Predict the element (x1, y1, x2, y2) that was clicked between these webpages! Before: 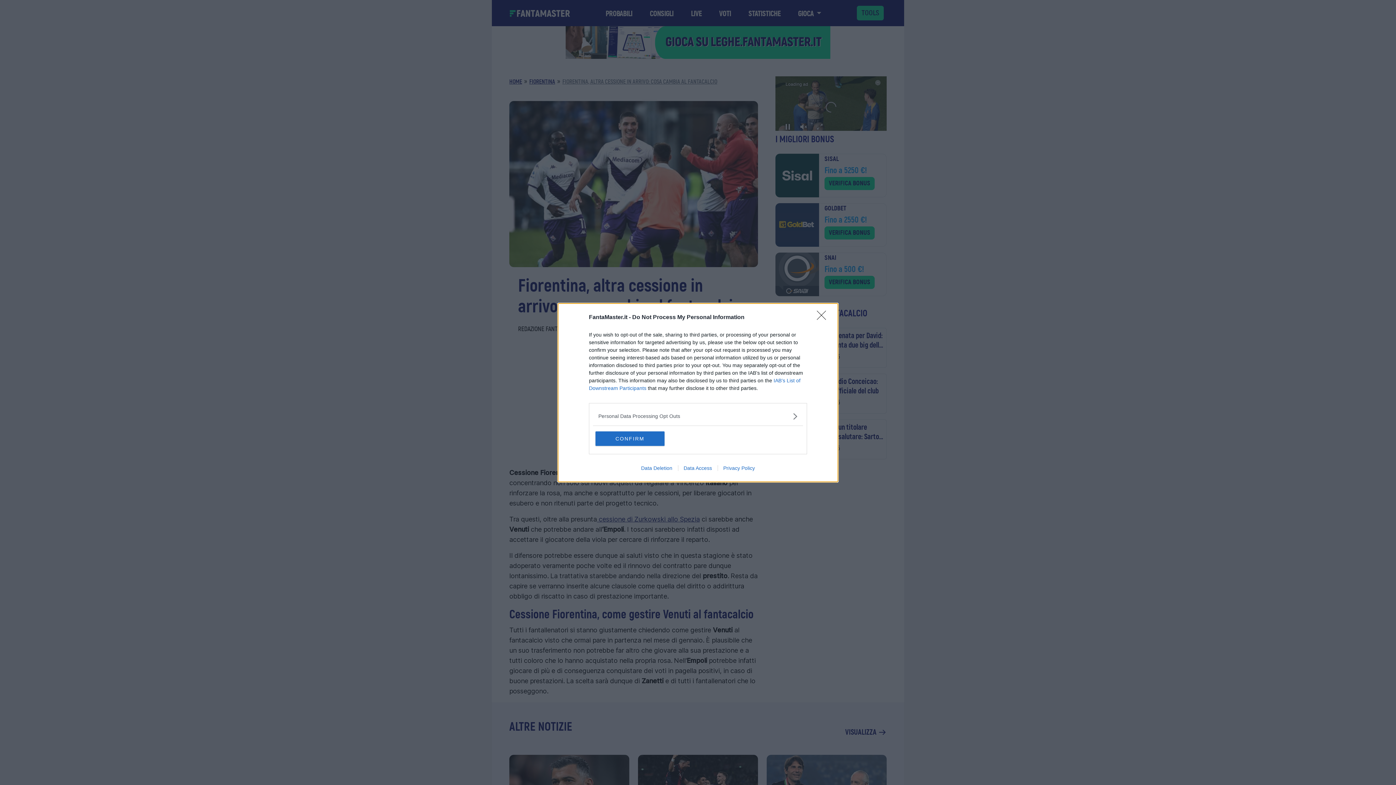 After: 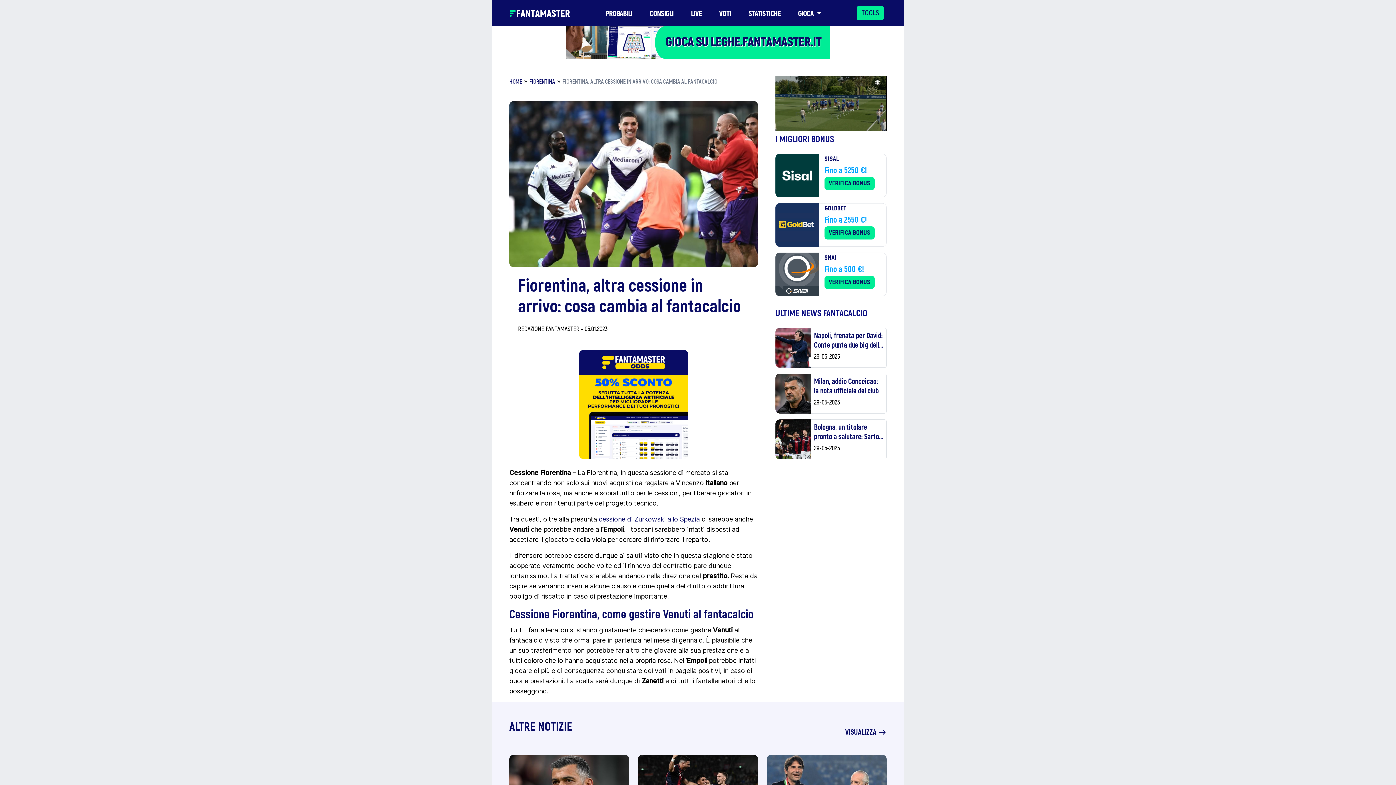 Action: label: Close bbox: (817, 310, 830, 324)